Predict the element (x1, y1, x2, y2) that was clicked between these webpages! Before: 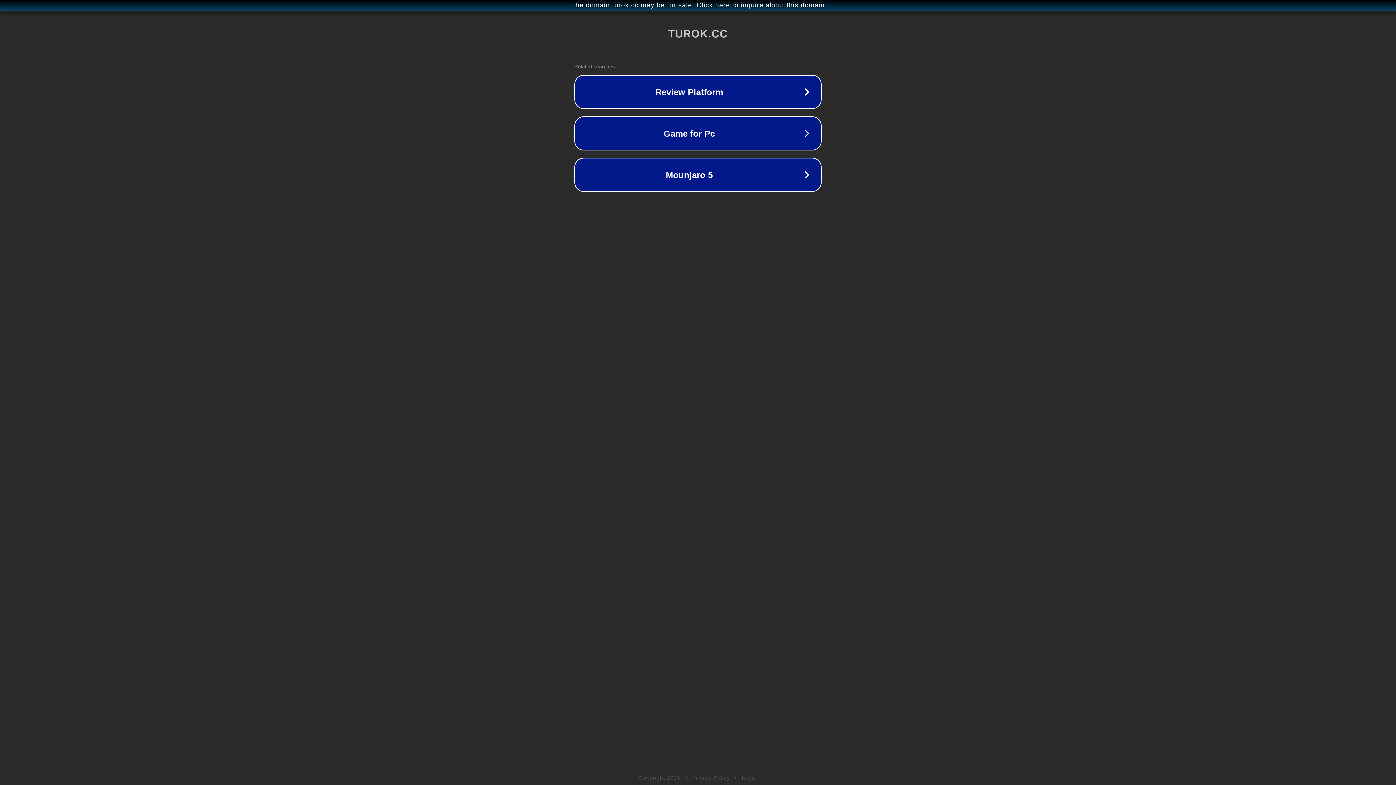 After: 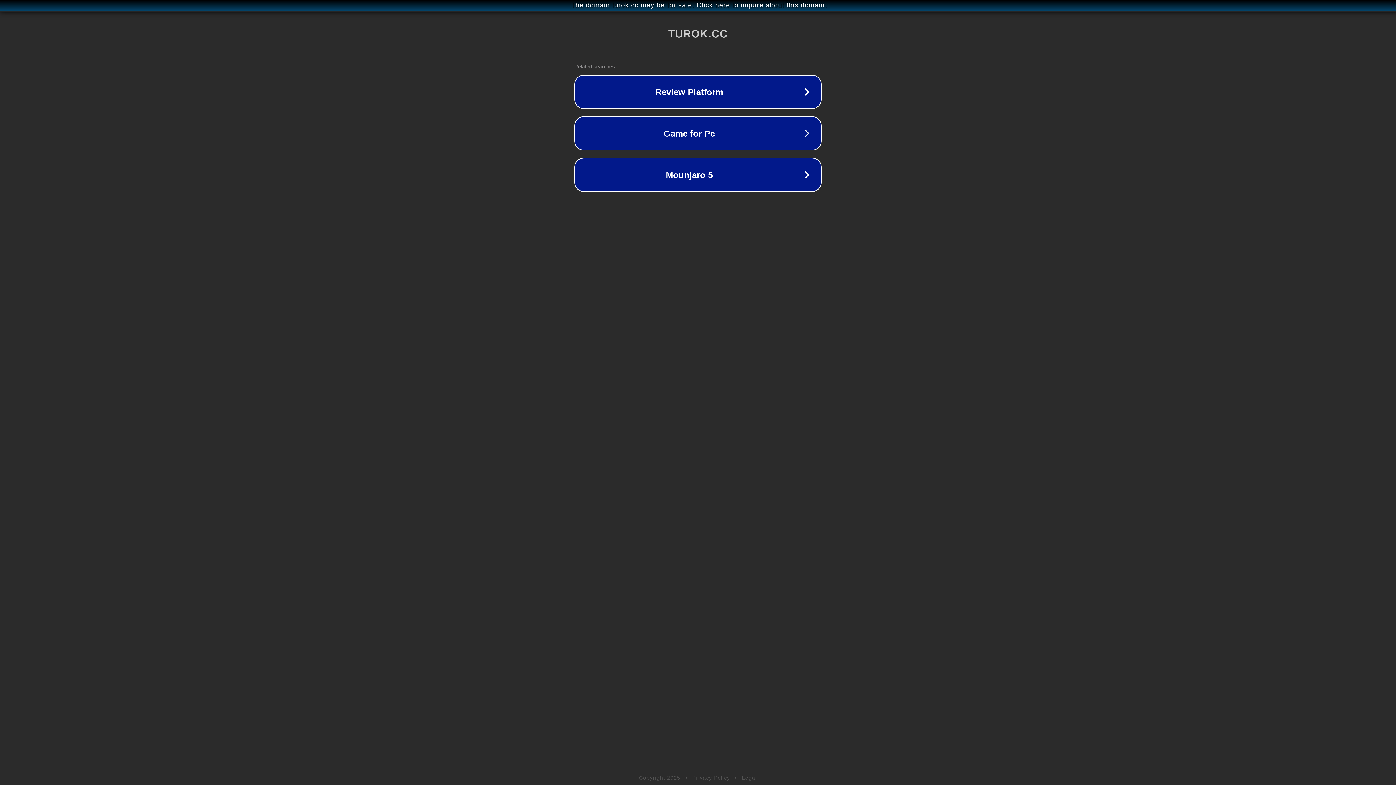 Action: bbox: (692, 775, 730, 781) label: Privacy Policy